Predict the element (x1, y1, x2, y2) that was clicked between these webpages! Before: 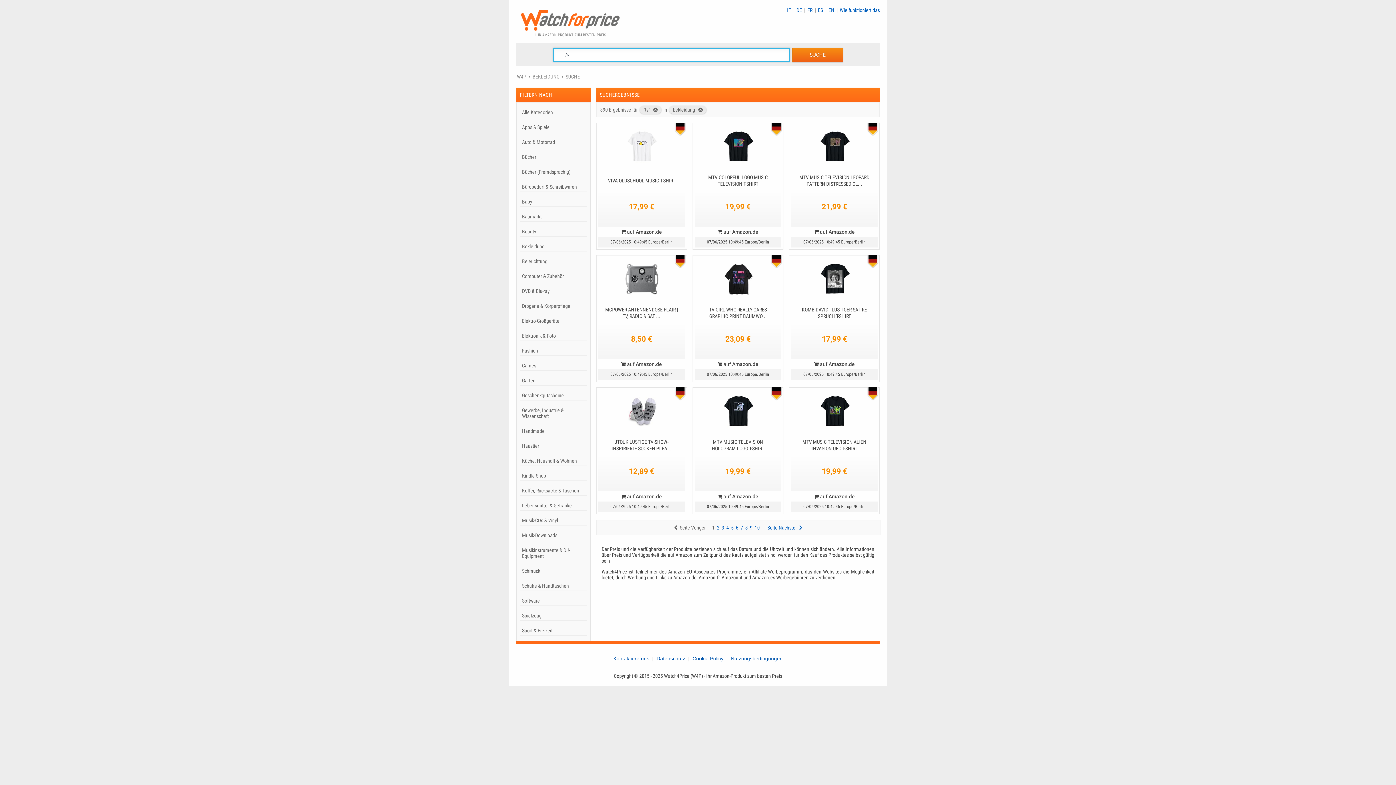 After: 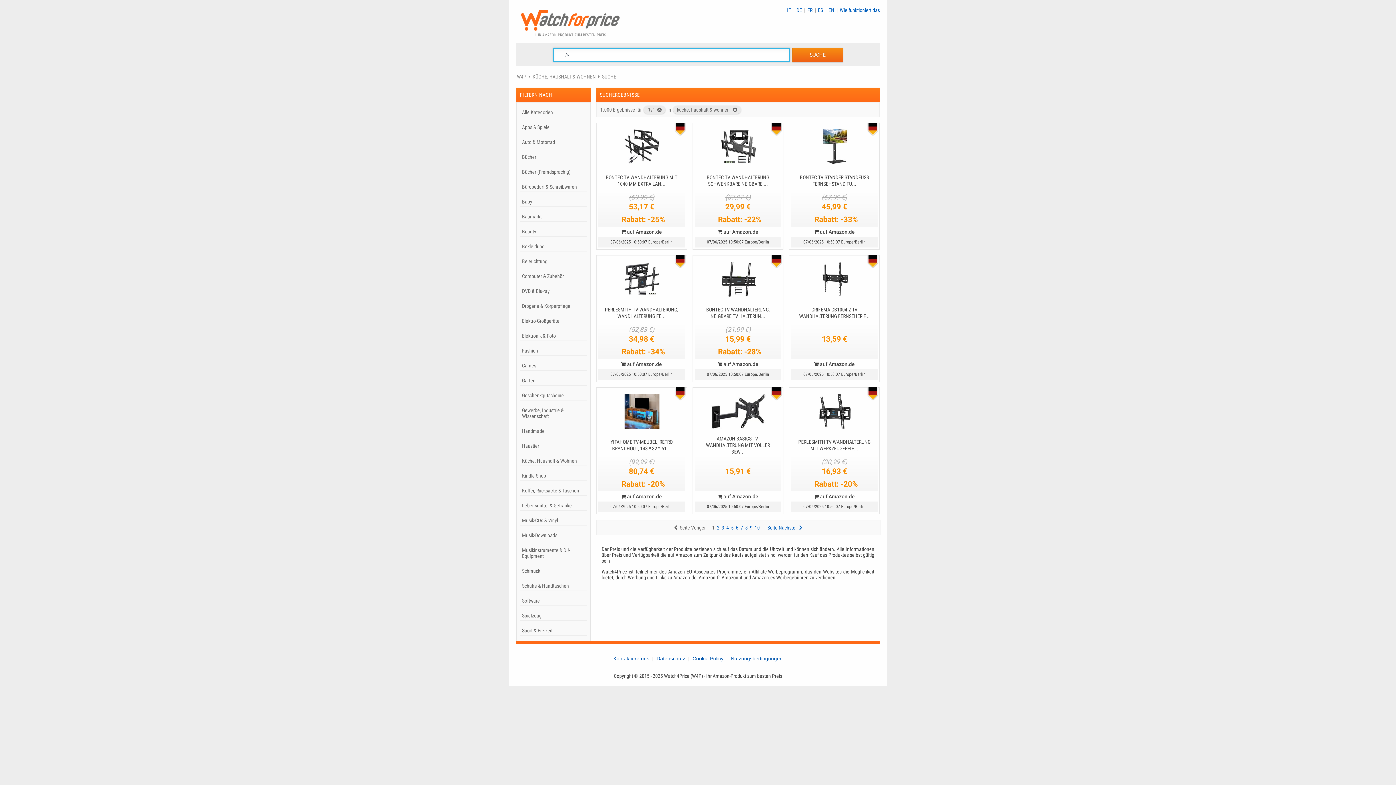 Action: label: Küche, Haushalt & Wohnen bbox: (522, 458, 577, 464)